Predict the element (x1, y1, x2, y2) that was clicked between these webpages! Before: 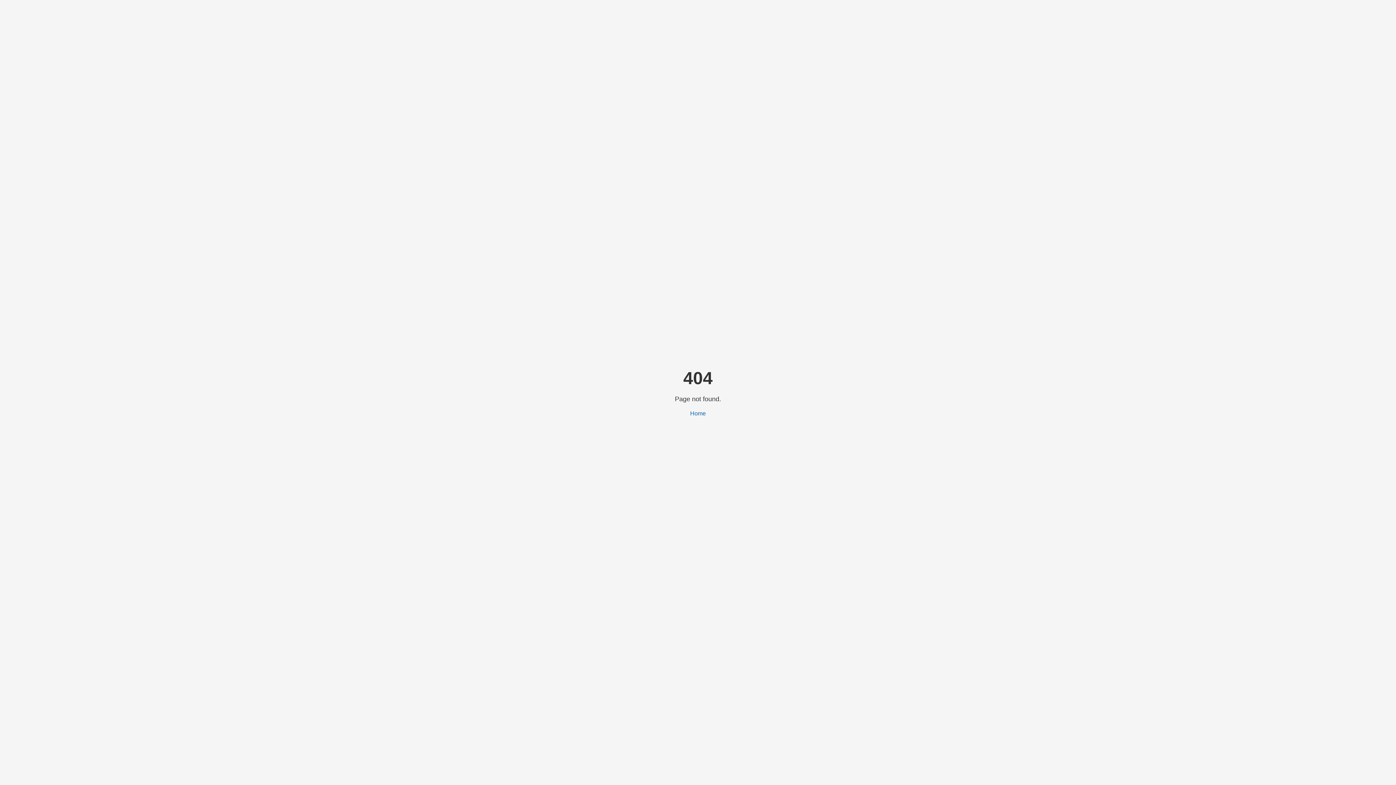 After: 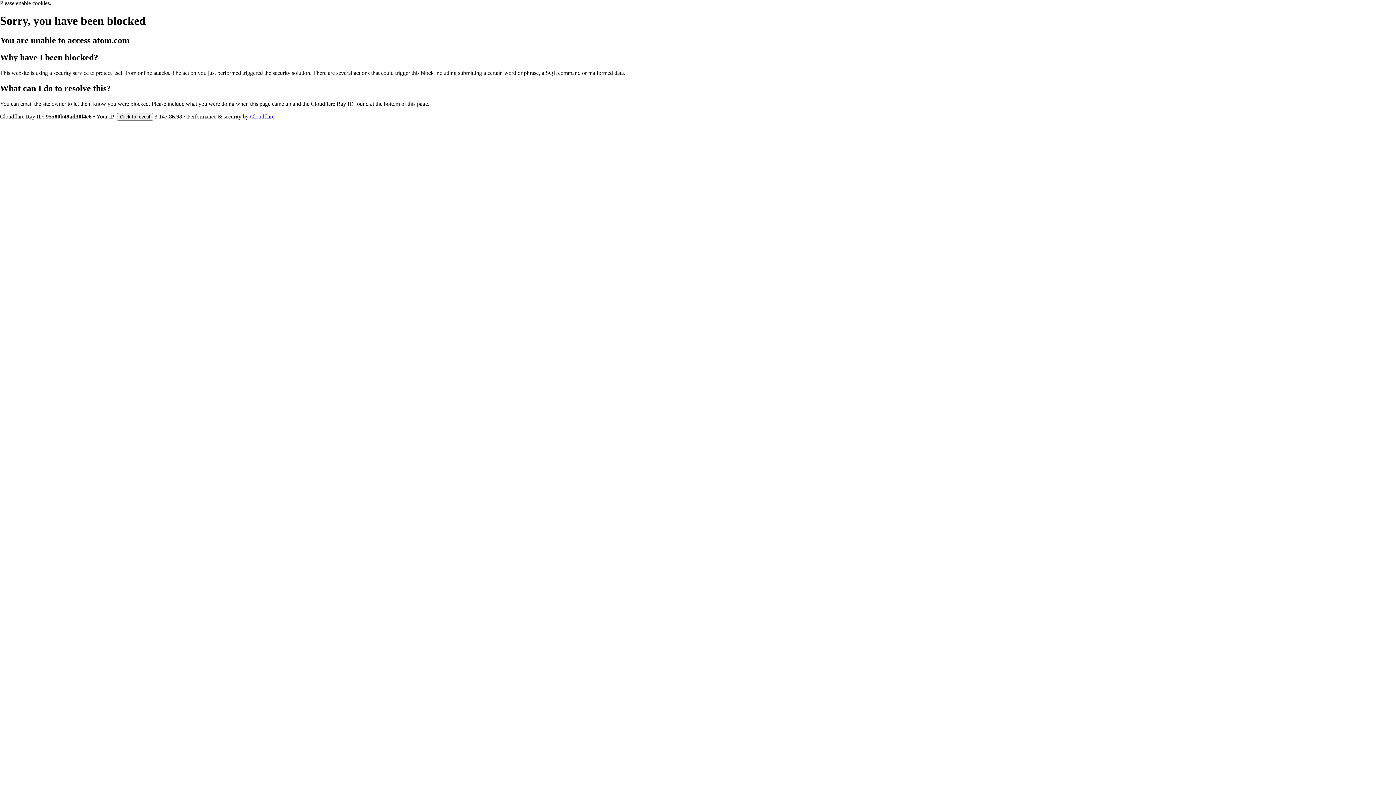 Action: label: Home bbox: (690, 410, 706, 416)